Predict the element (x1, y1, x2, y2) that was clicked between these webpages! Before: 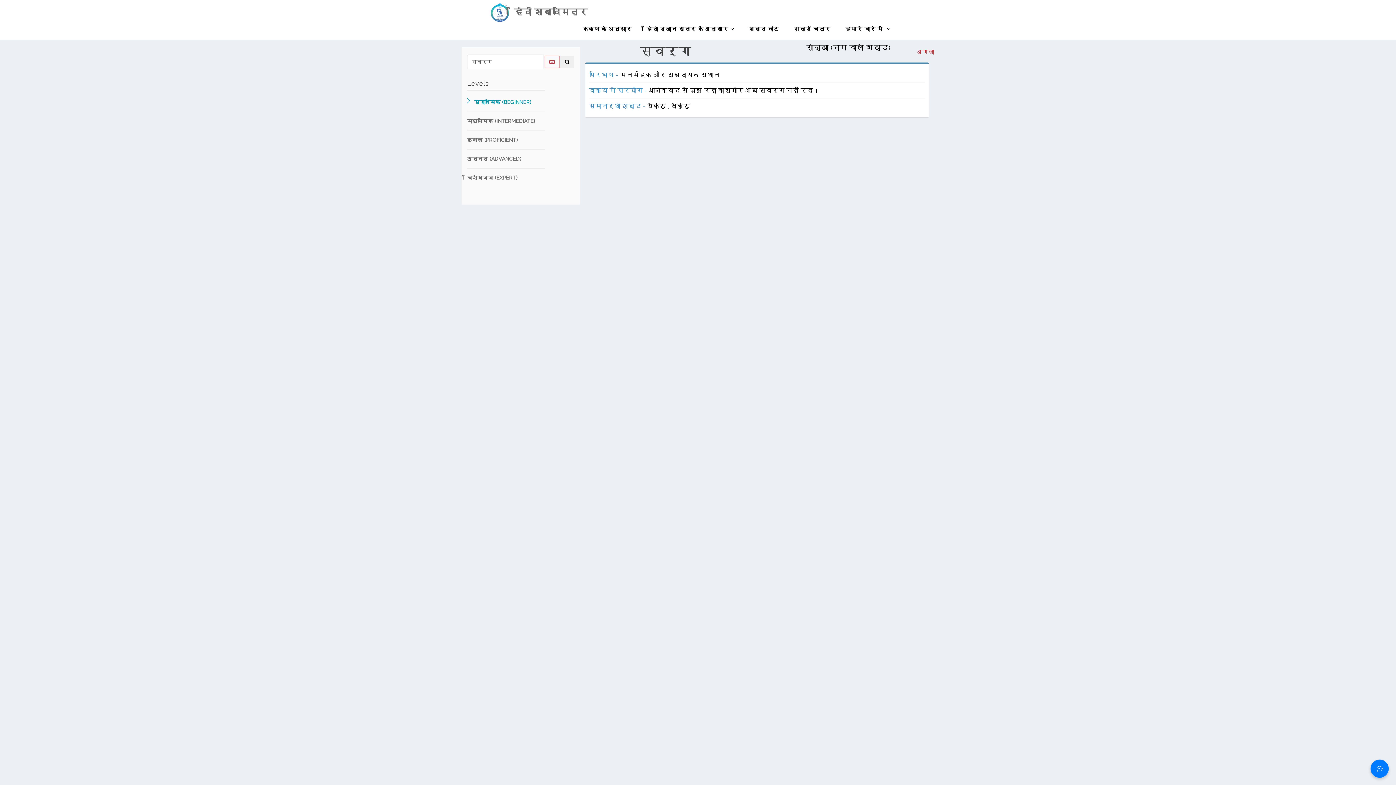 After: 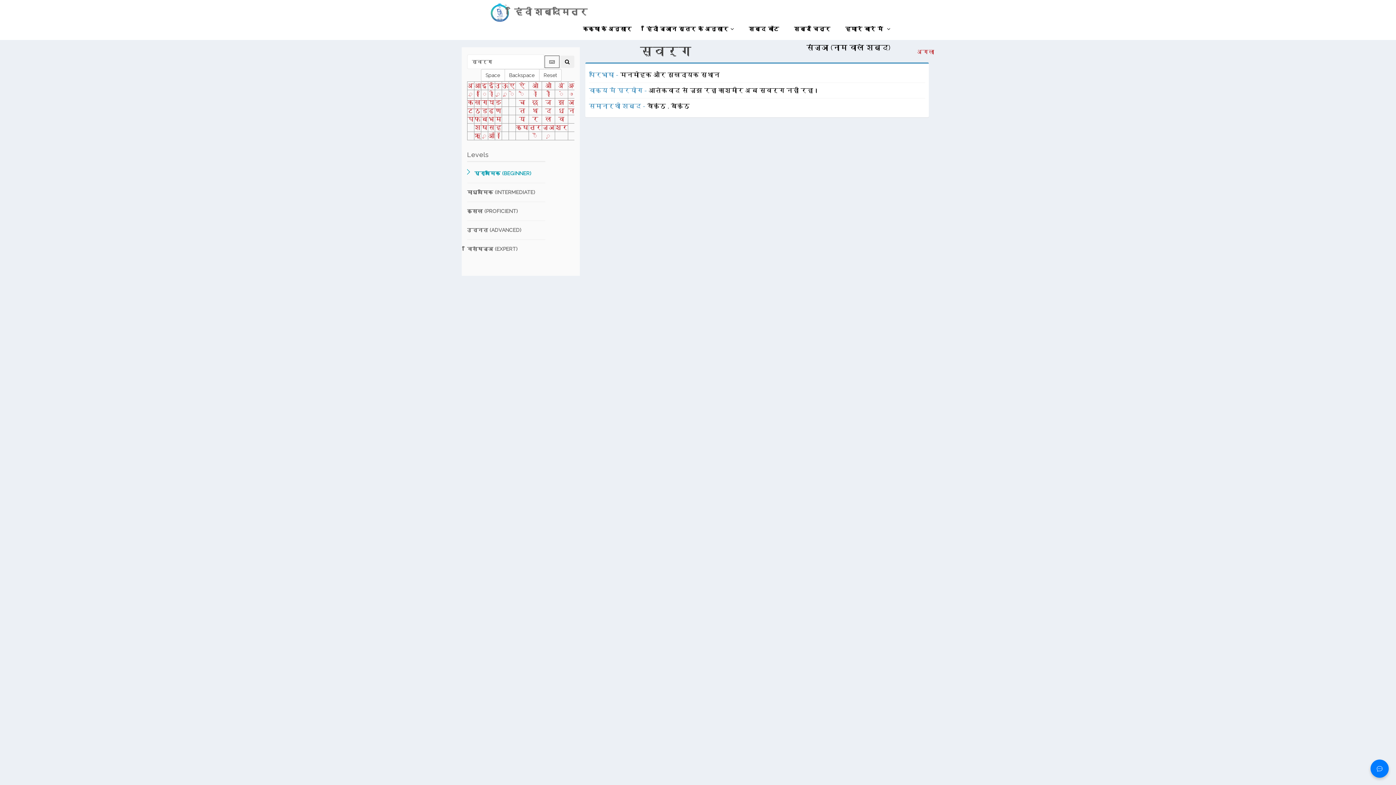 Action: bbox: (544, 55, 559, 68)